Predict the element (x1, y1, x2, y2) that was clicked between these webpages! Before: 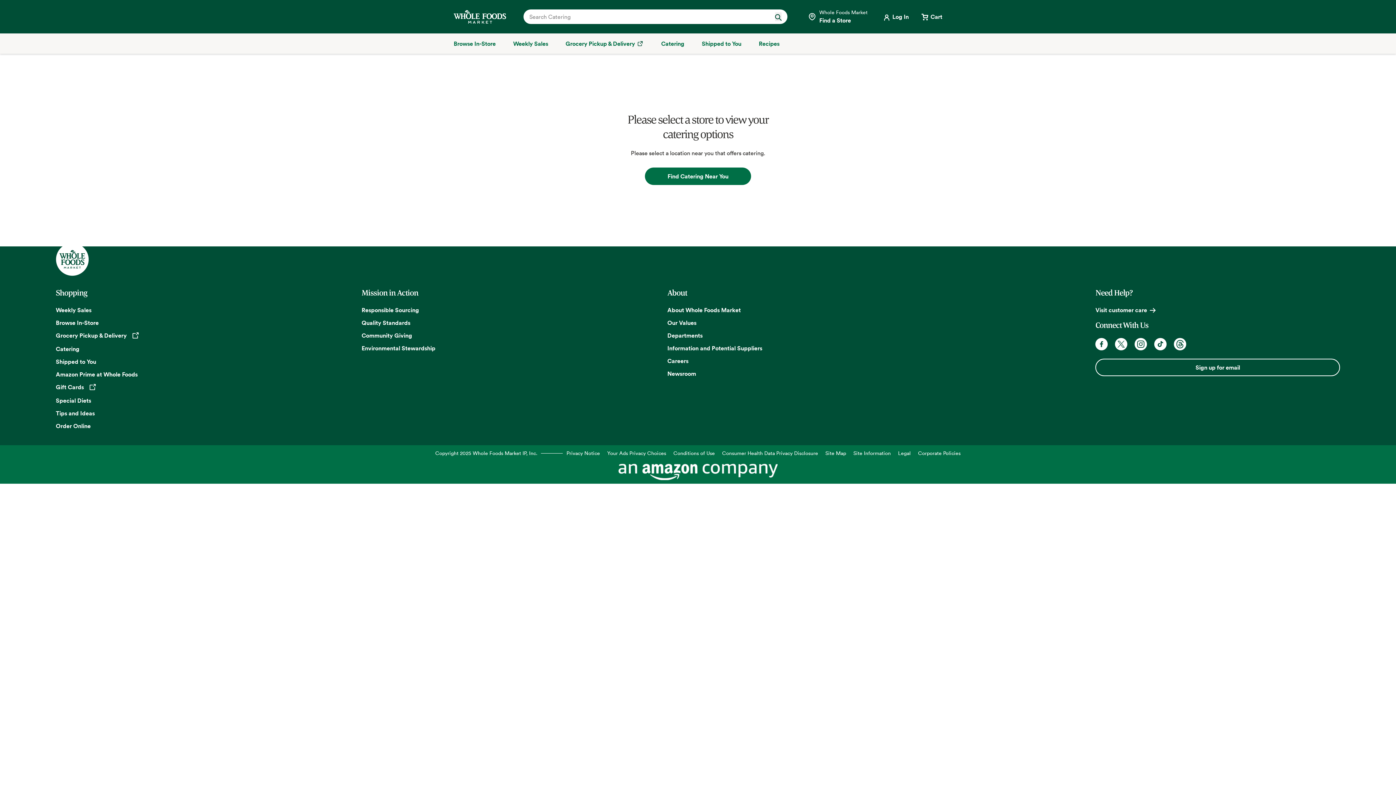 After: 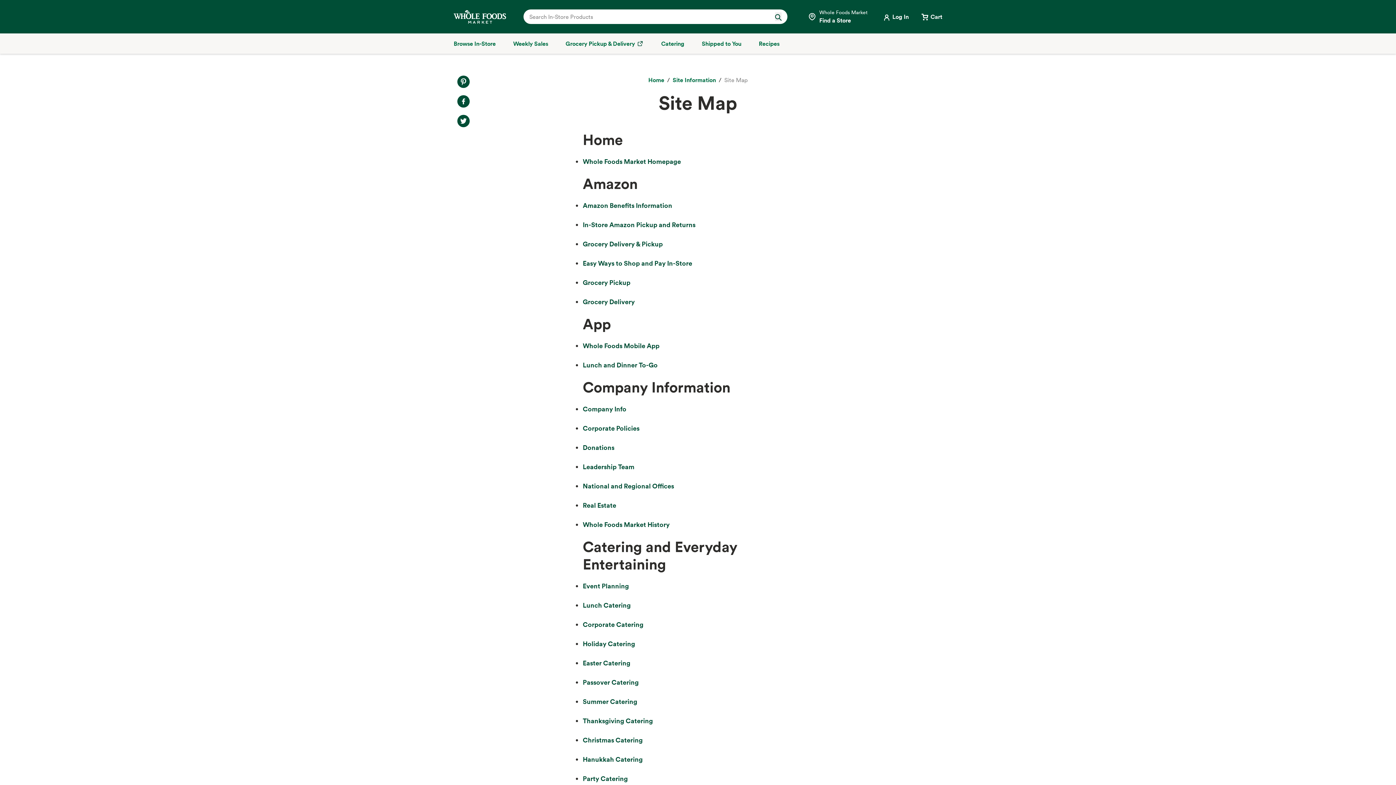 Action: label: Site Map bbox: (825, 449, 846, 456)